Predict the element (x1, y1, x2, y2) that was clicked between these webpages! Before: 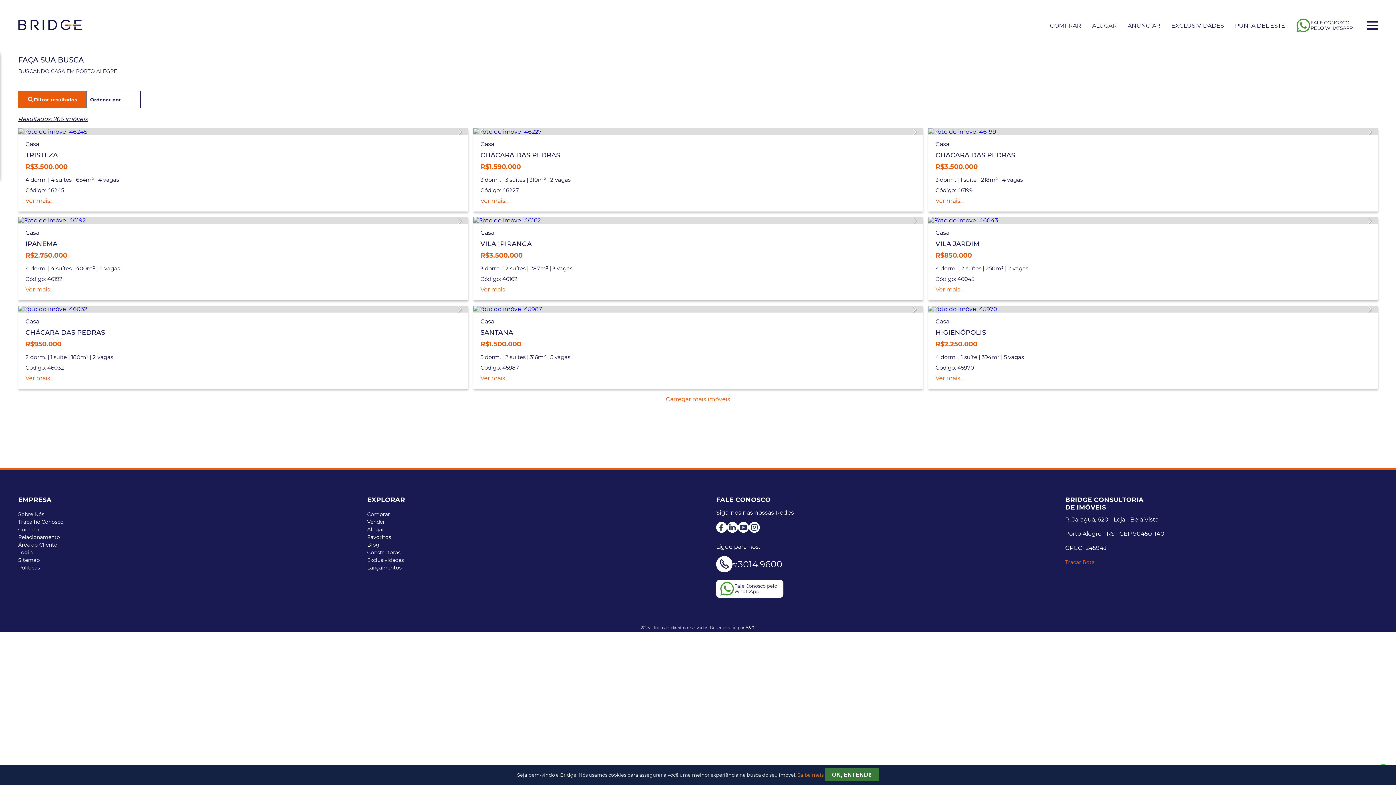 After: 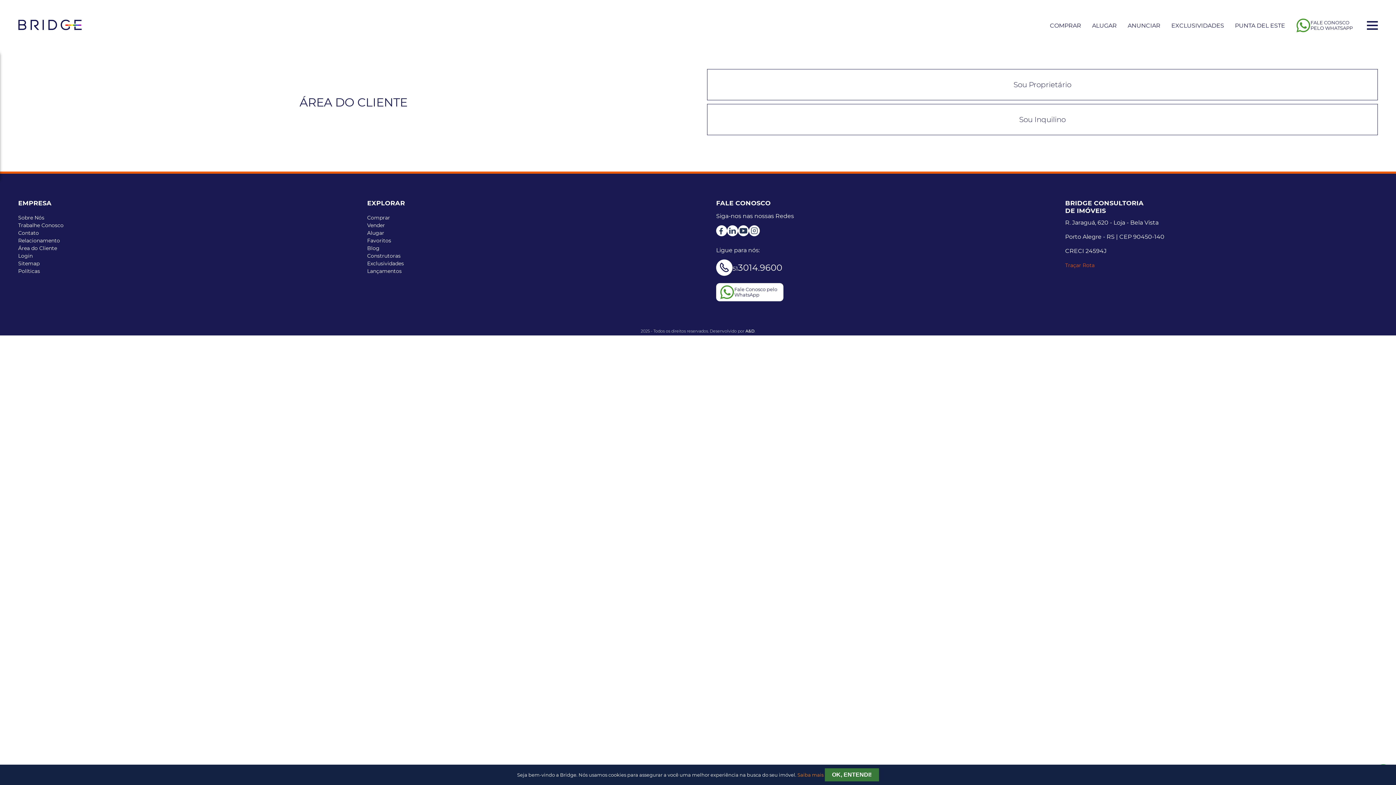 Action: label: Login bbox: (18, 549, 32, 555)